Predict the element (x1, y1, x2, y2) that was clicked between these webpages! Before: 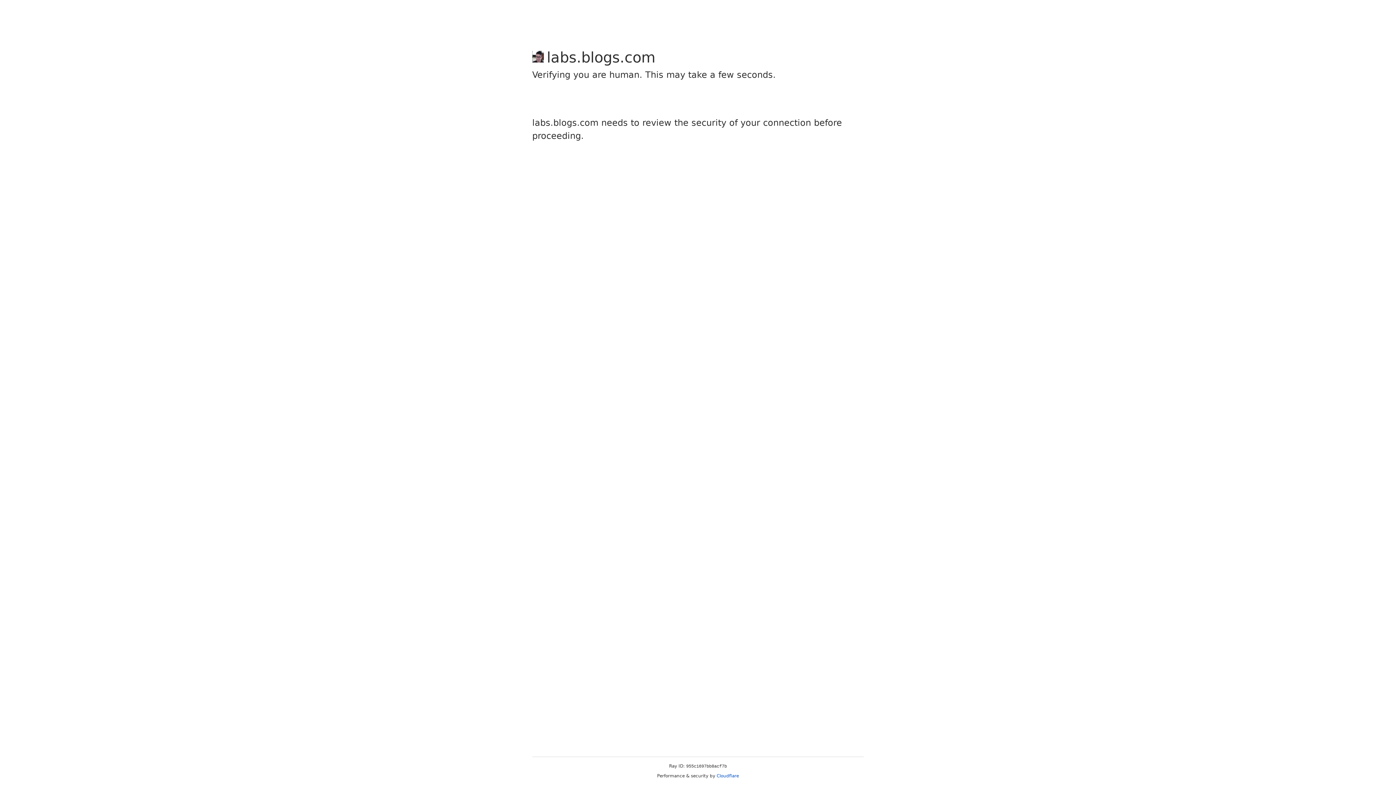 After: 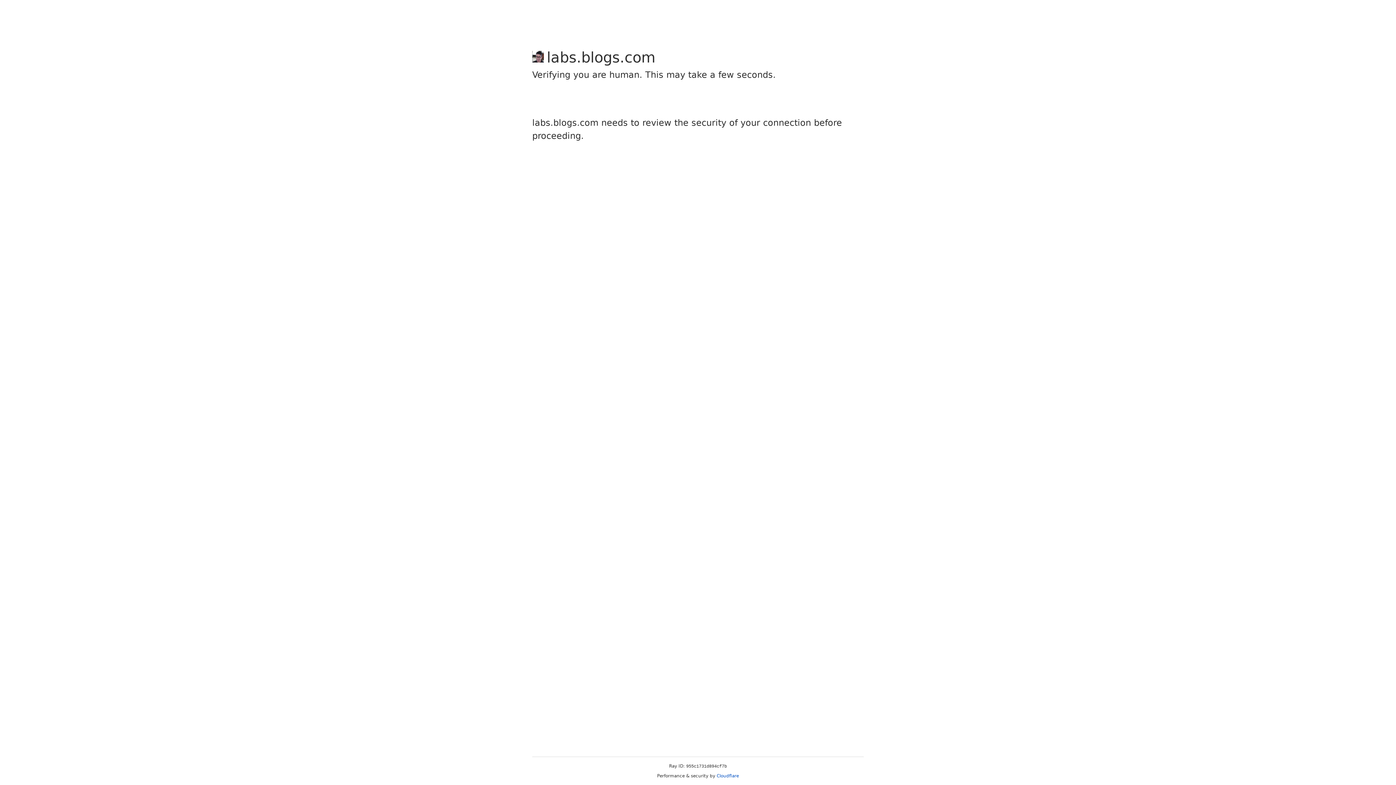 Action: bbox: (716, 773, 739, 778) label: Cloudflare